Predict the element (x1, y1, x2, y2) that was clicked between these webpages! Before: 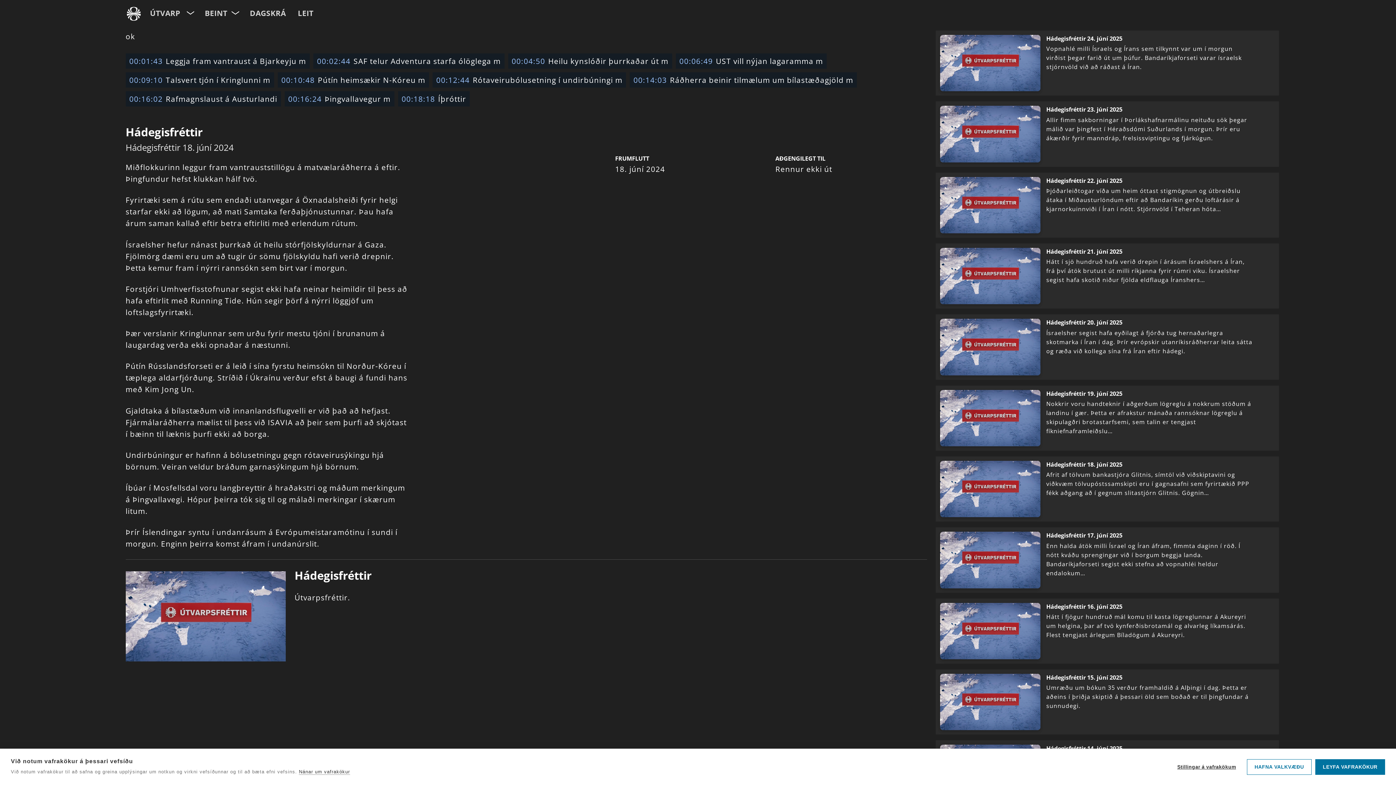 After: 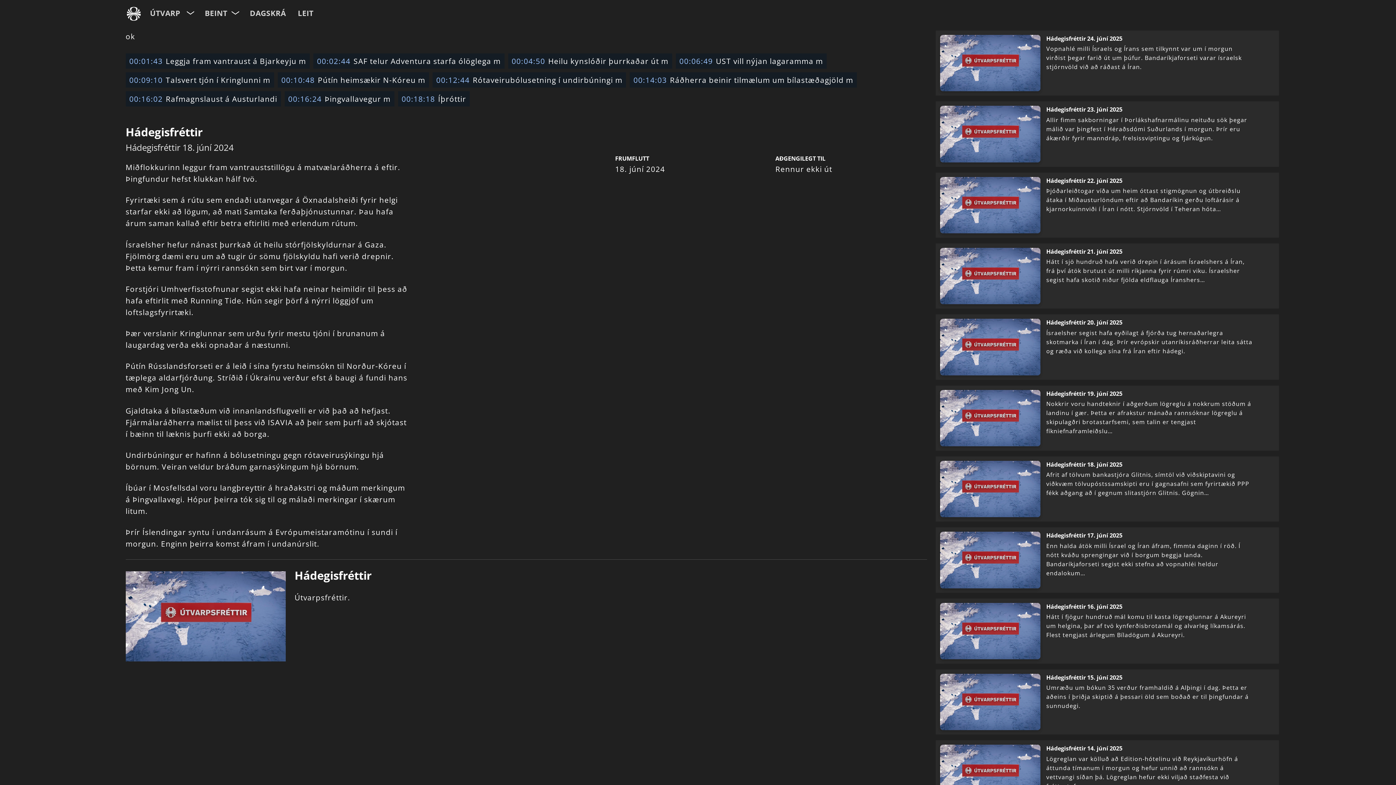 Action: bbox: (1247, 759, 1311, 775) label: HAFNA VALKVÆÐU